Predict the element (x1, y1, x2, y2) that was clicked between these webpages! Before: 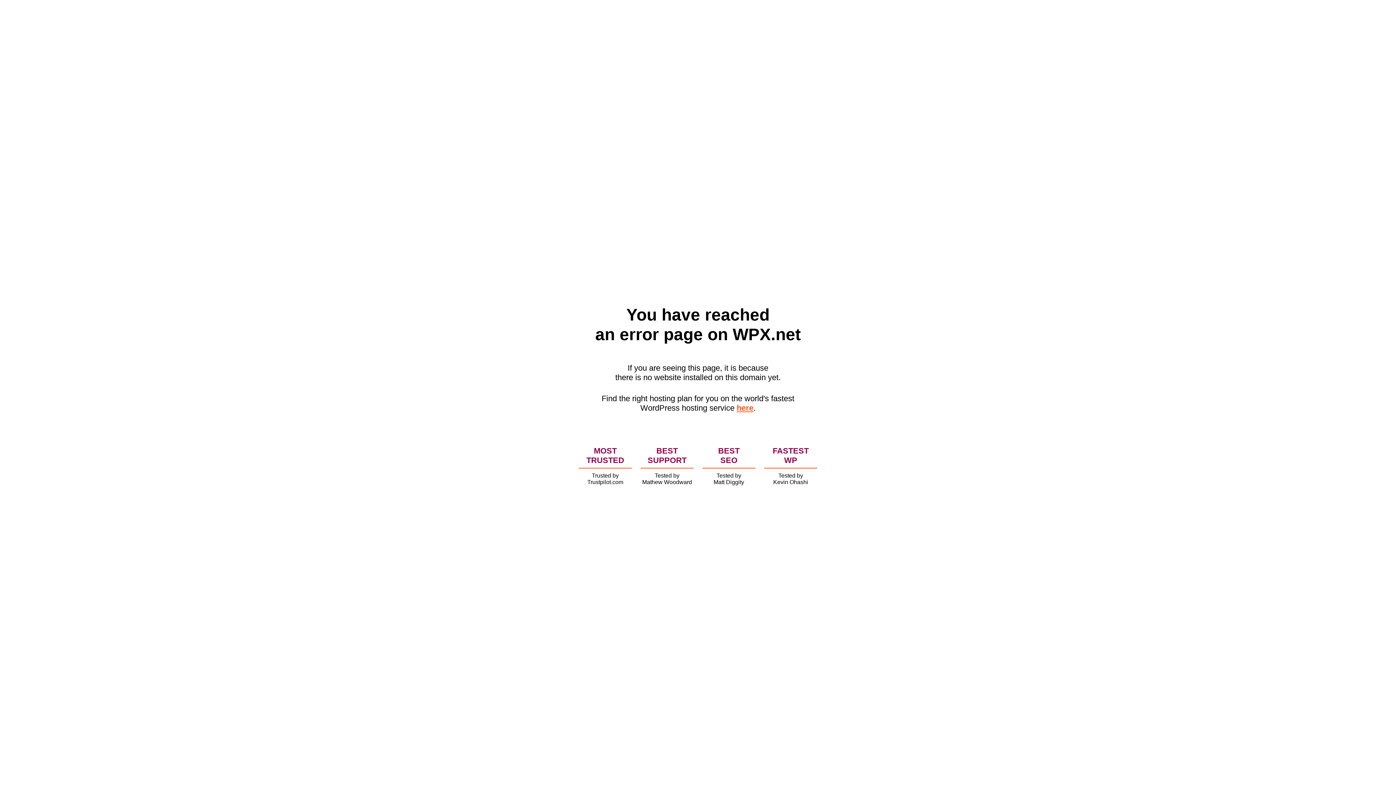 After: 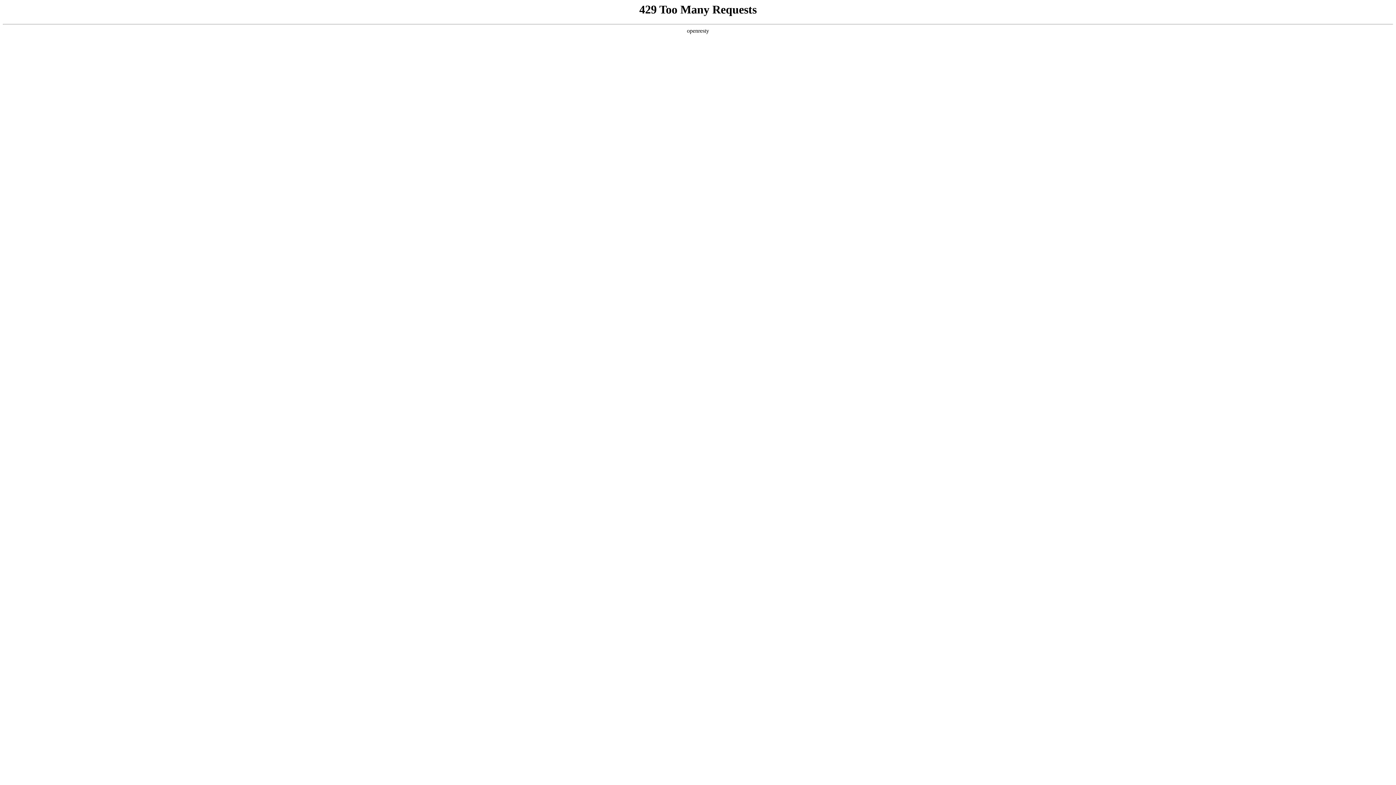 Action: label: here bbox: (736, 403, 753, 412)